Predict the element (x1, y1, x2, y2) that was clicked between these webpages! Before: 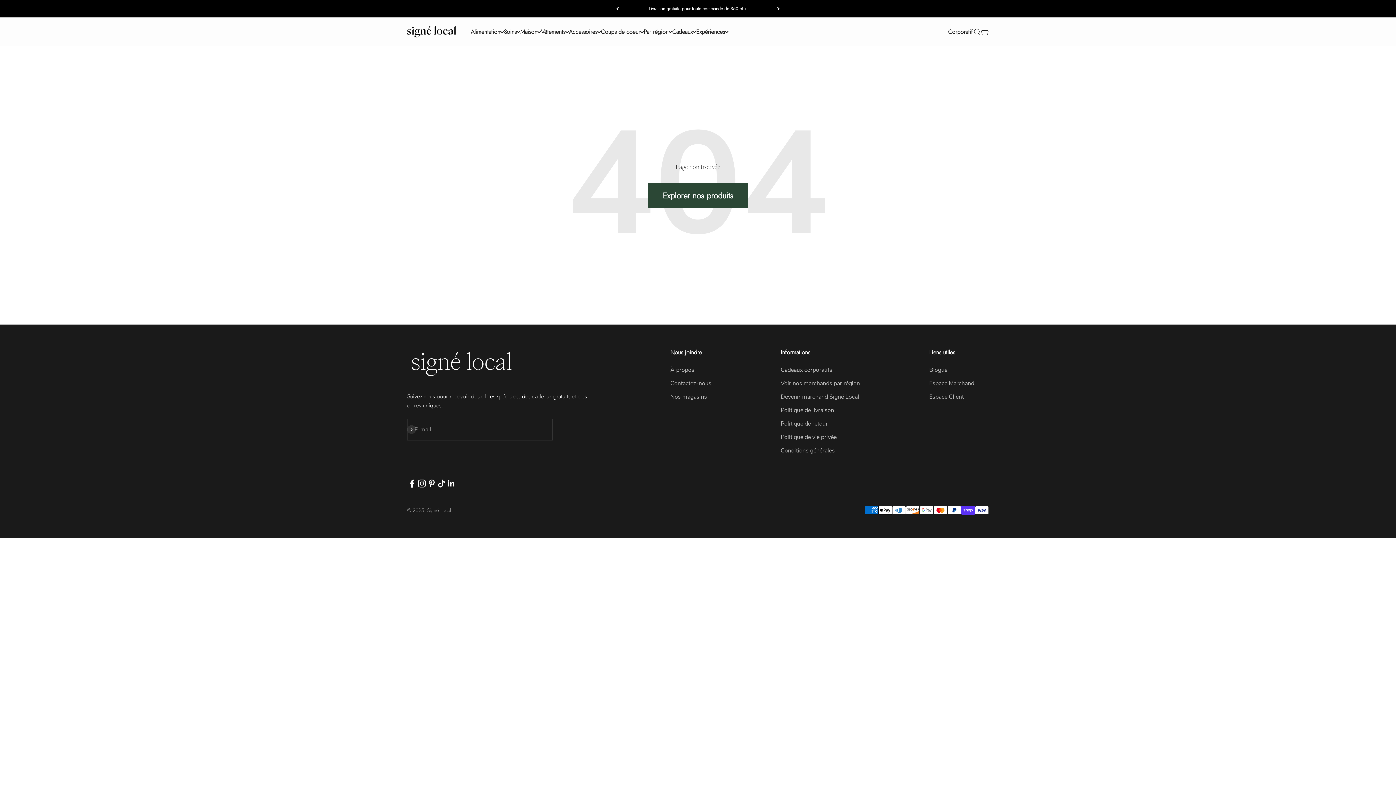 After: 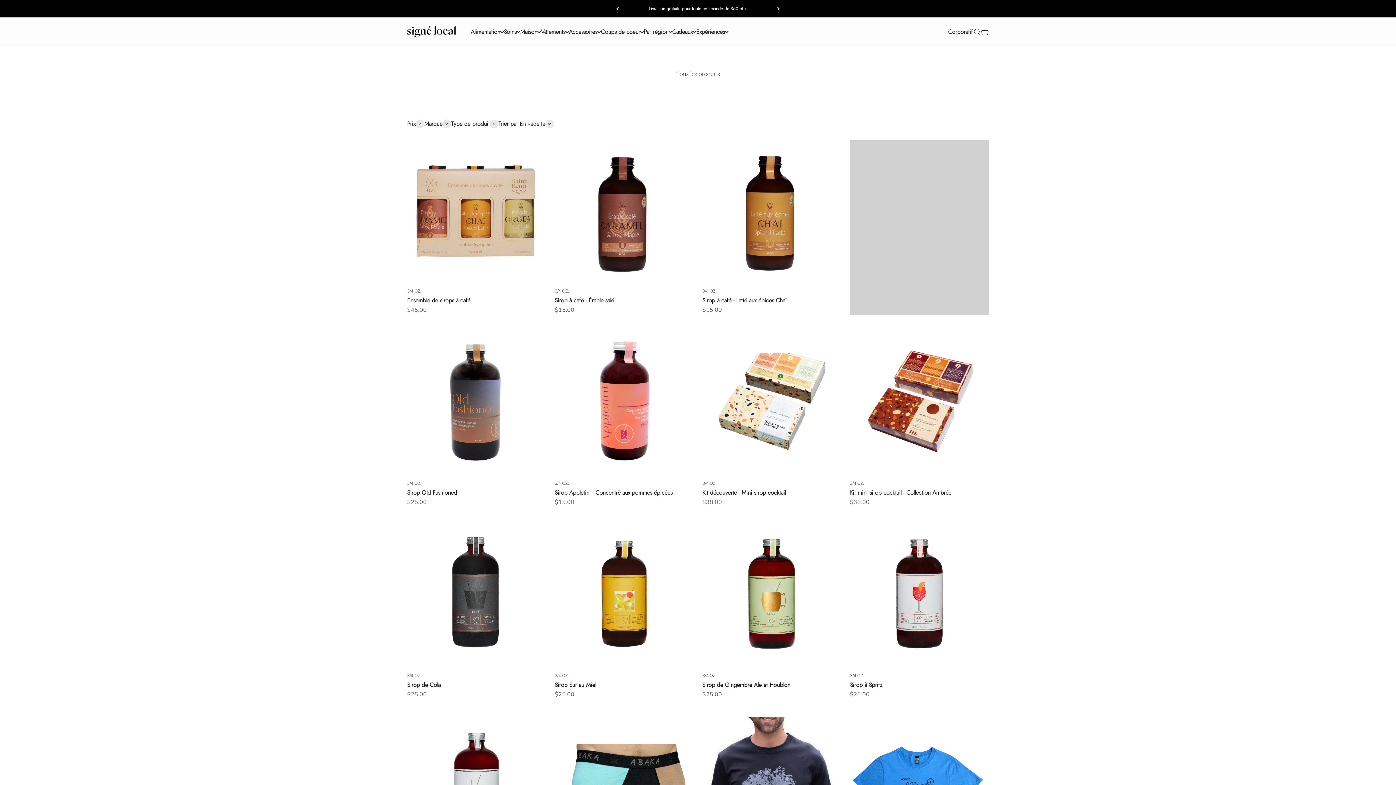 Action: bbox: (648, 183, 748, 208) label: Explorer nos produits